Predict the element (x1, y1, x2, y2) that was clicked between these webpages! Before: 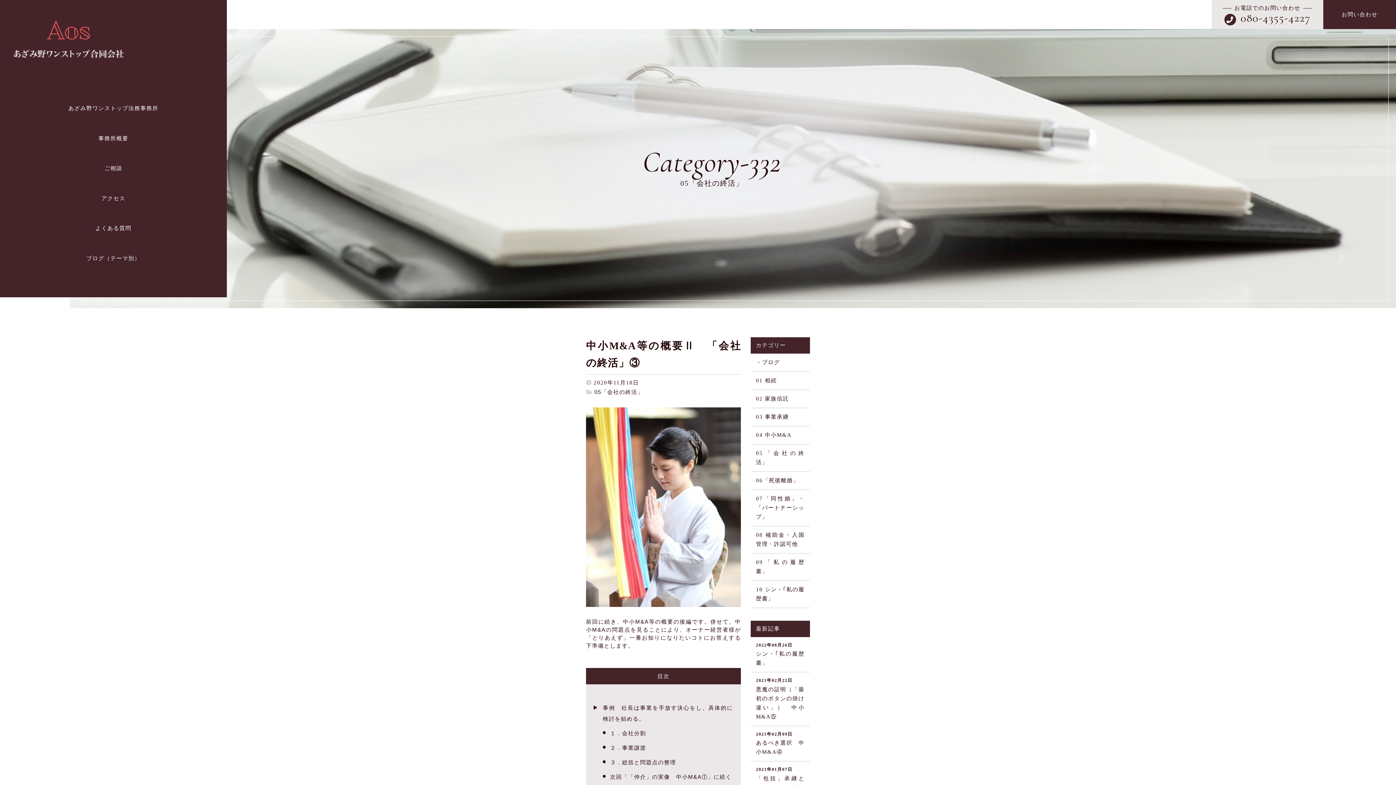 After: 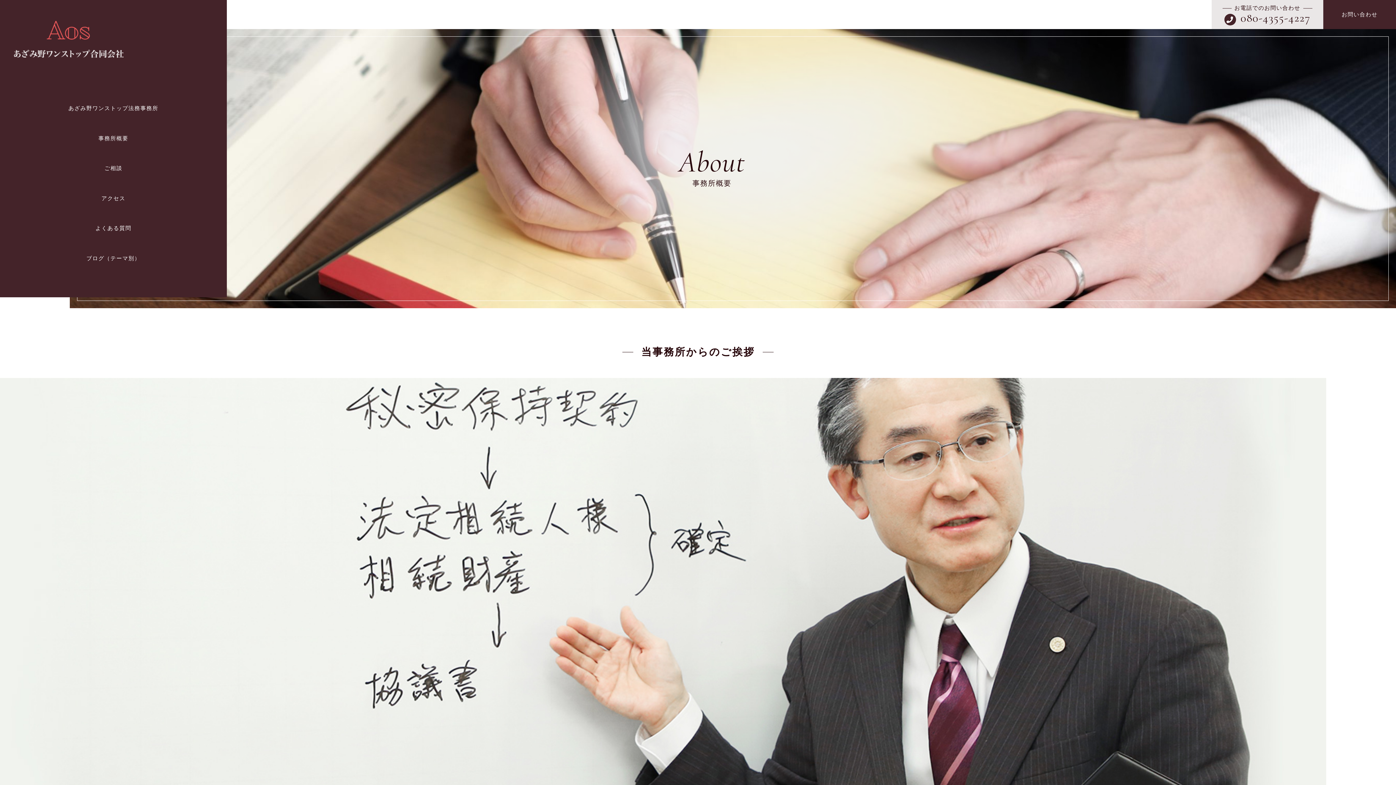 Action: bbox: (98, 134, 128, 150) label: 事務所概要